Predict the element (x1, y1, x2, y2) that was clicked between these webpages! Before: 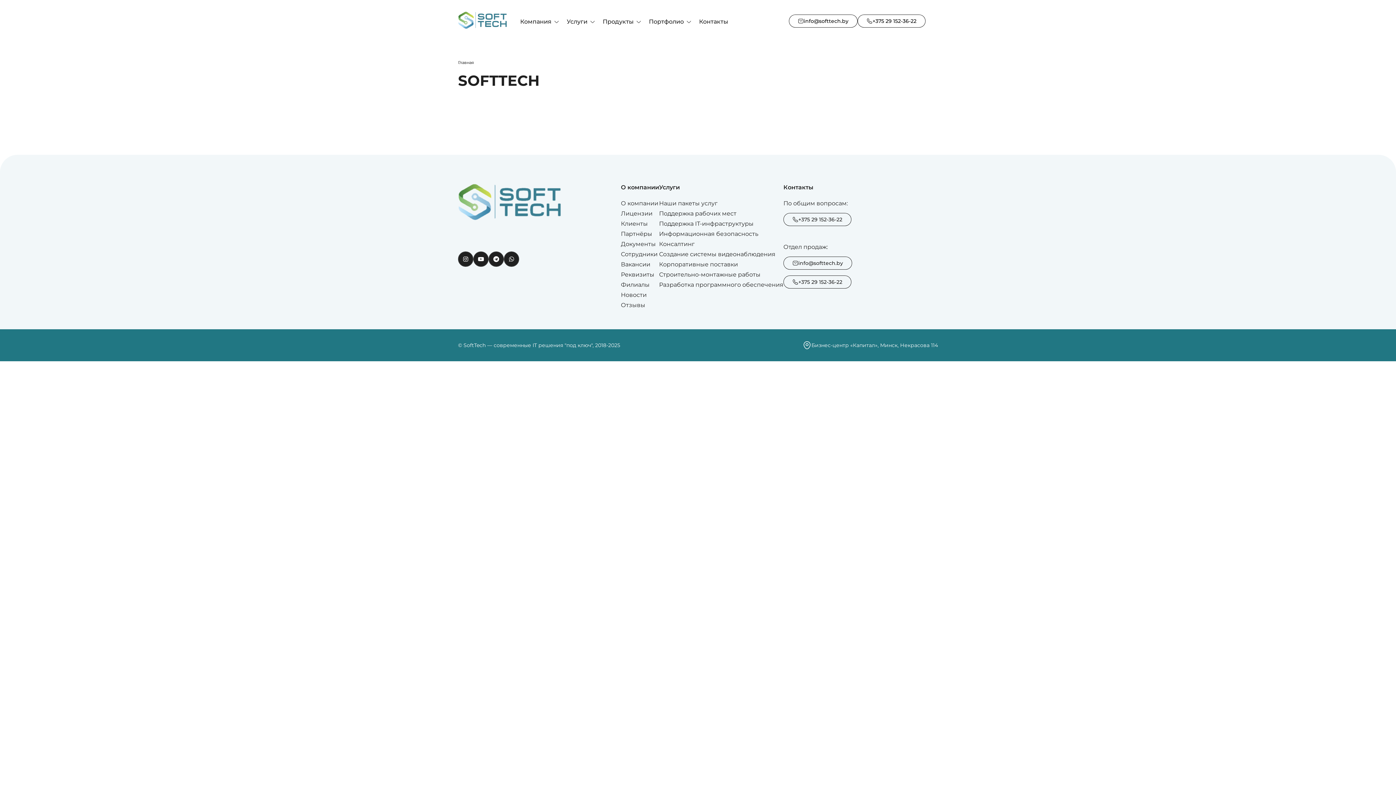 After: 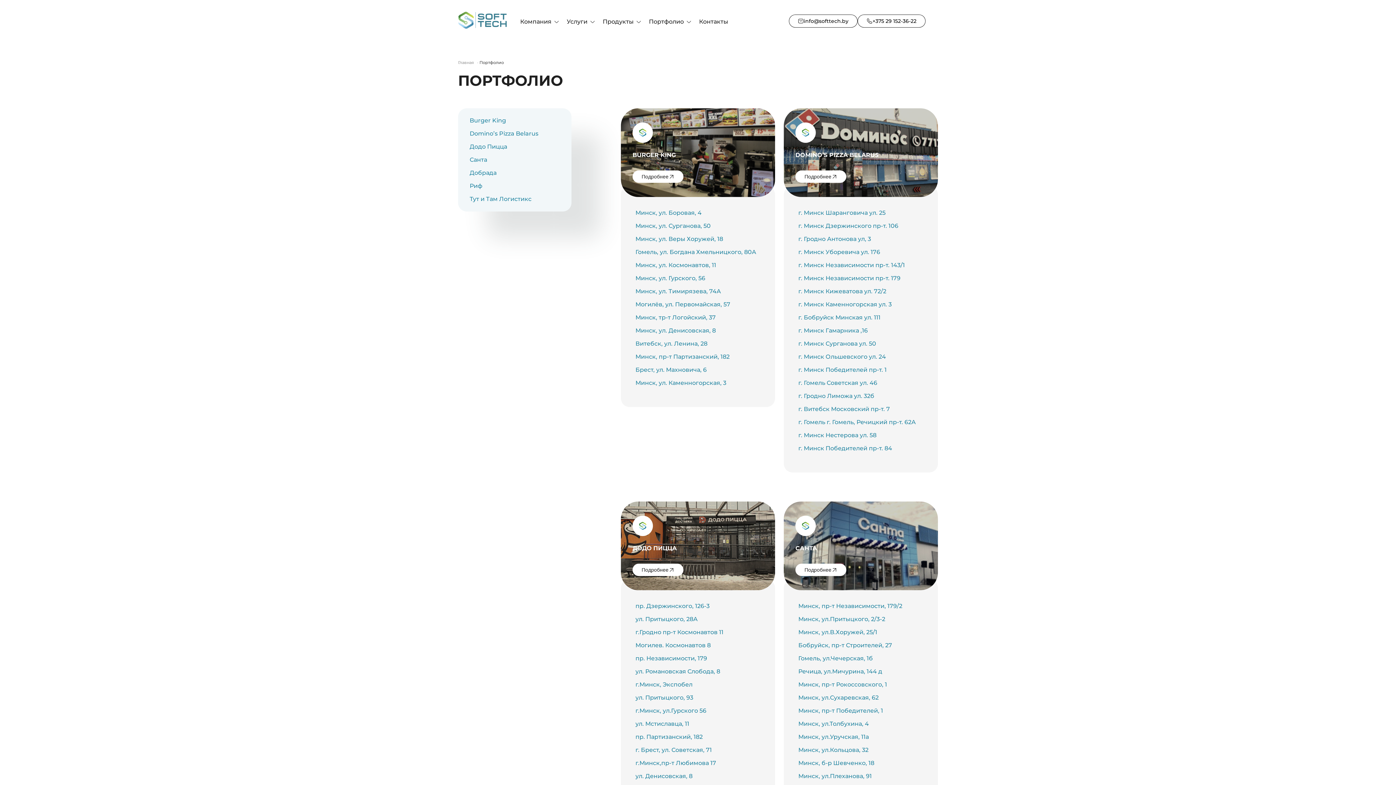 Action: bbox: (649, 18, 692, 25) label: Портфолио